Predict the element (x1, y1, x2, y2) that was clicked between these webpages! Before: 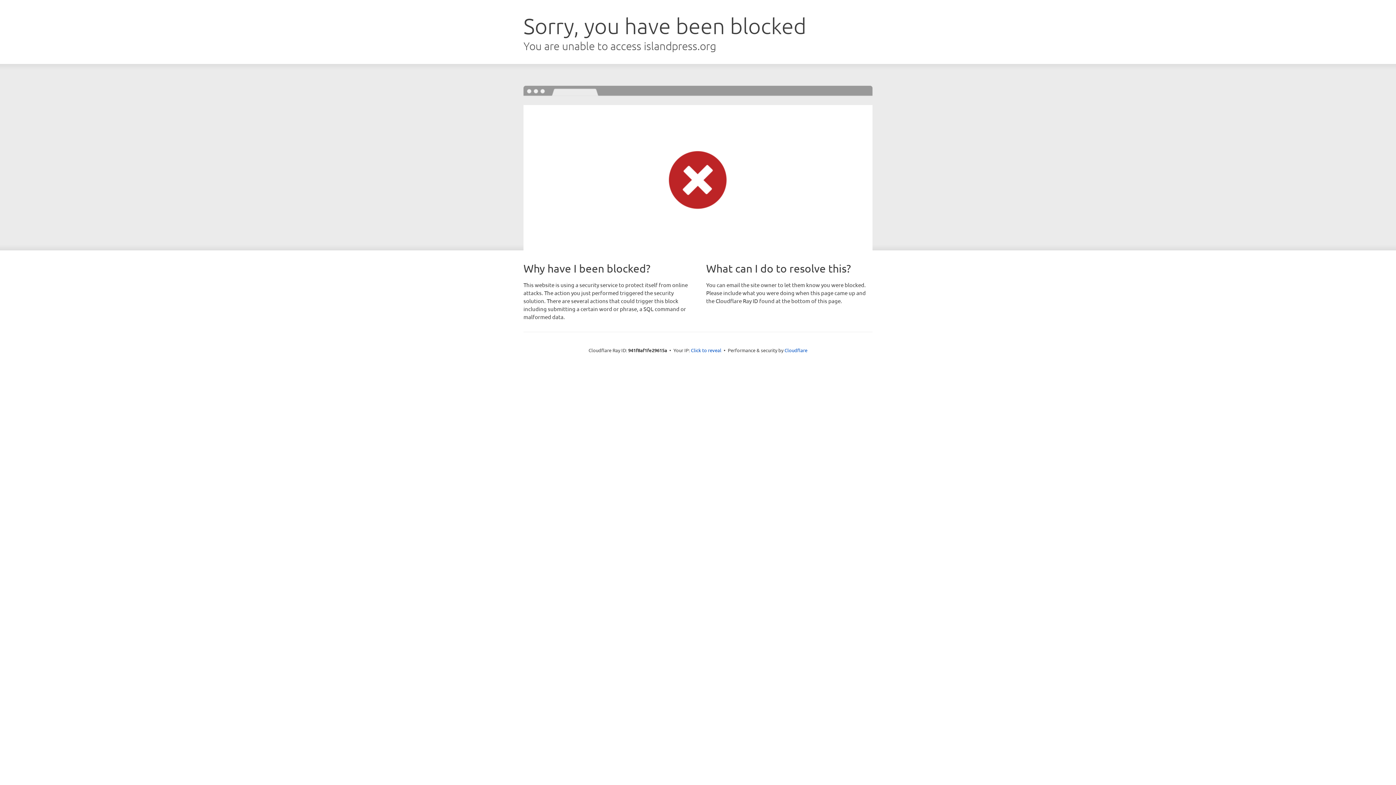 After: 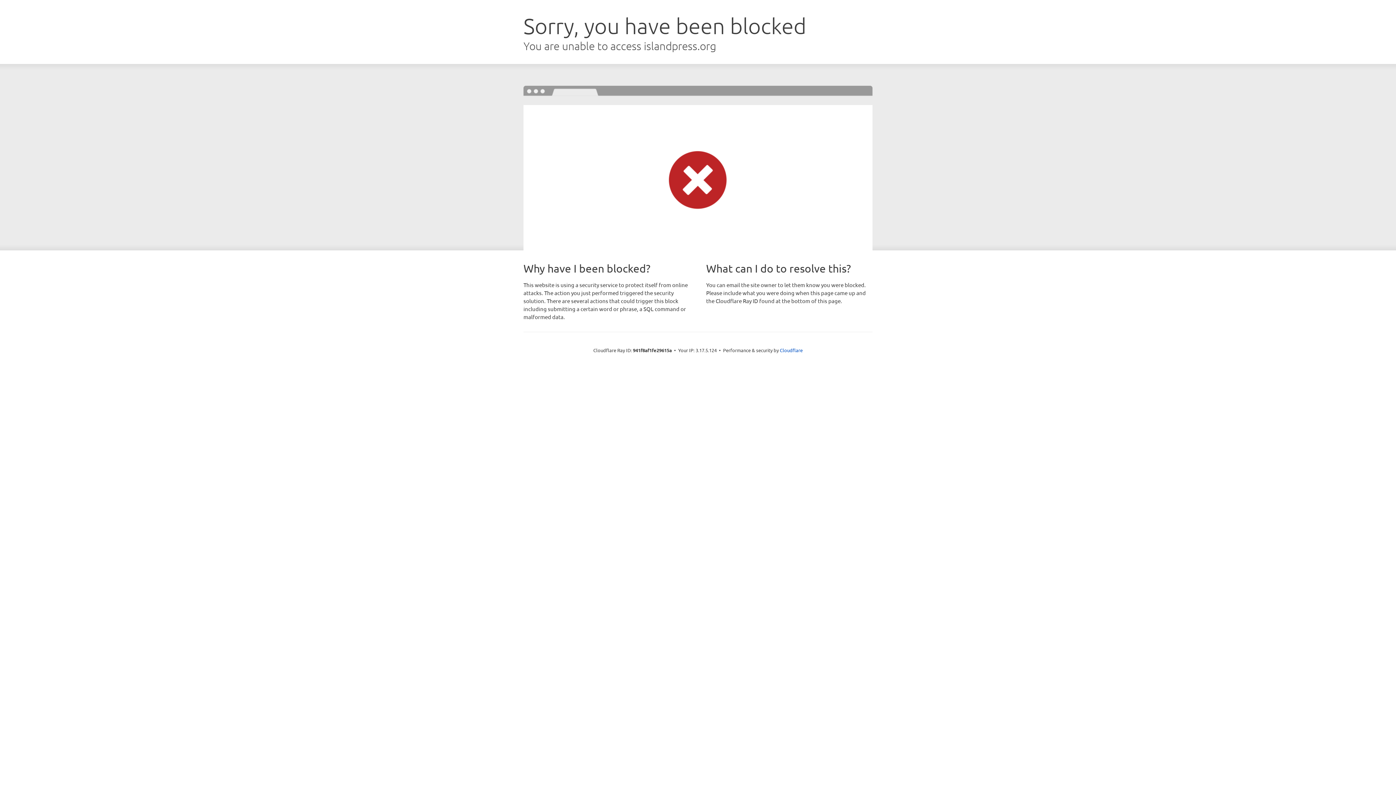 Action: bbox: (691, 346, 721, 353) label: Click to reveal